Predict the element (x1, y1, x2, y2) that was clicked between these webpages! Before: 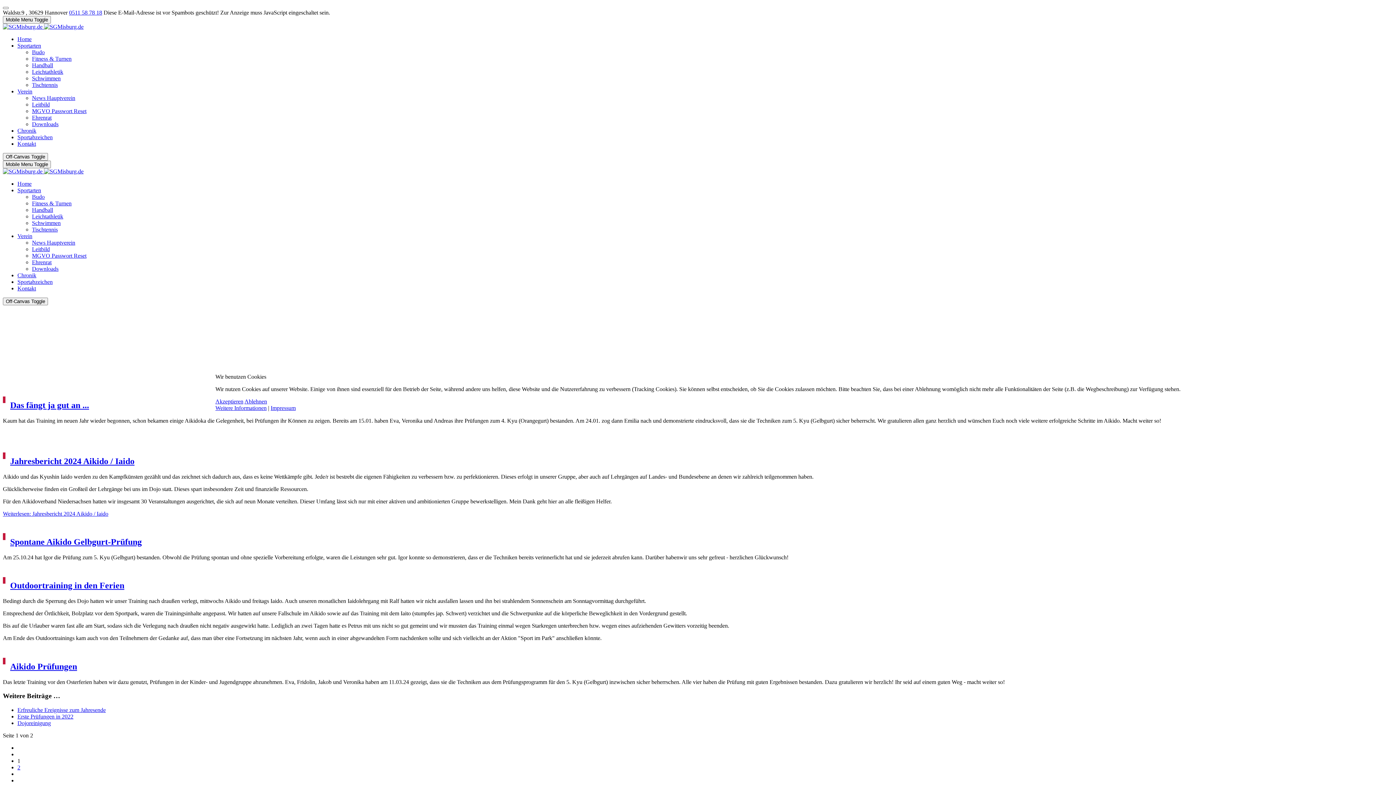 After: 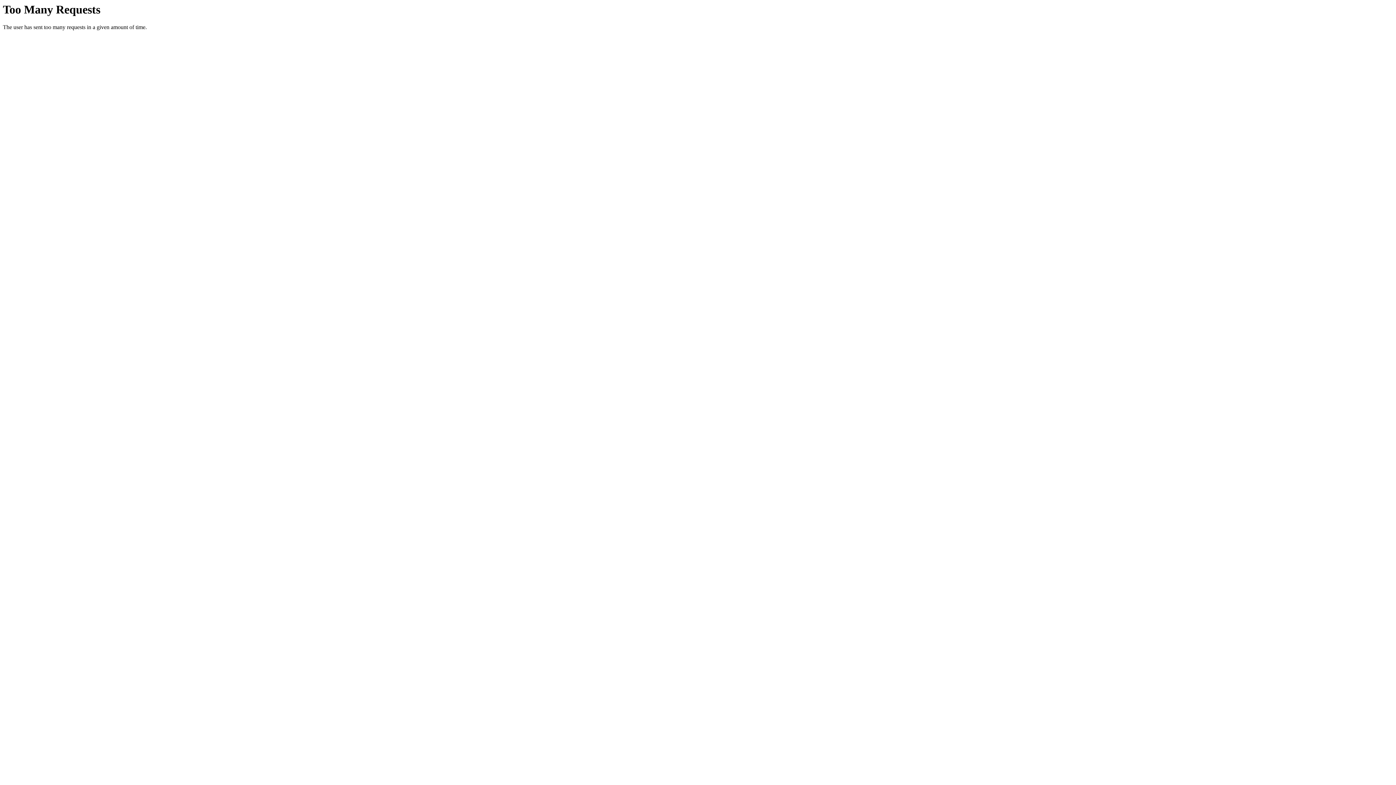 Action: bbox: (270, 405, 295, 411) label: Impressum